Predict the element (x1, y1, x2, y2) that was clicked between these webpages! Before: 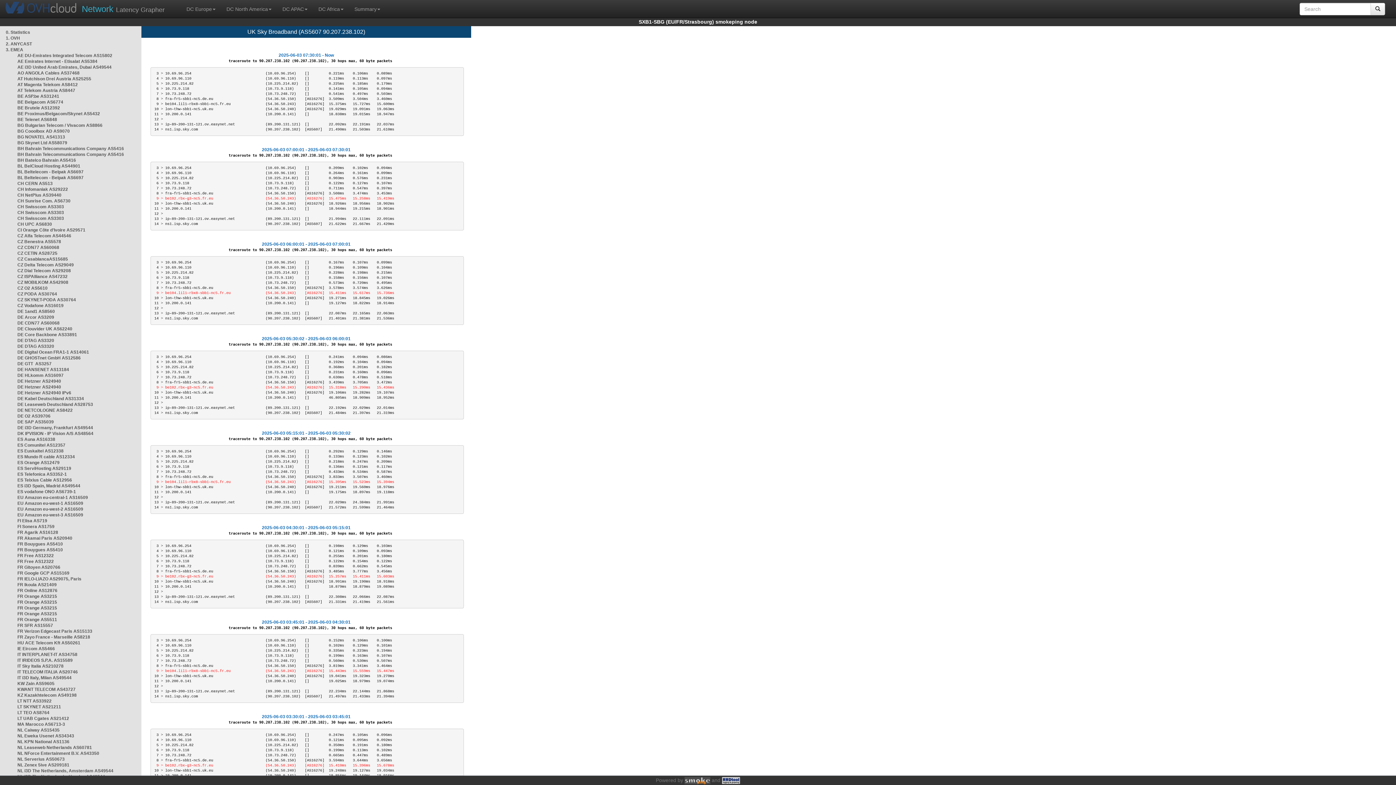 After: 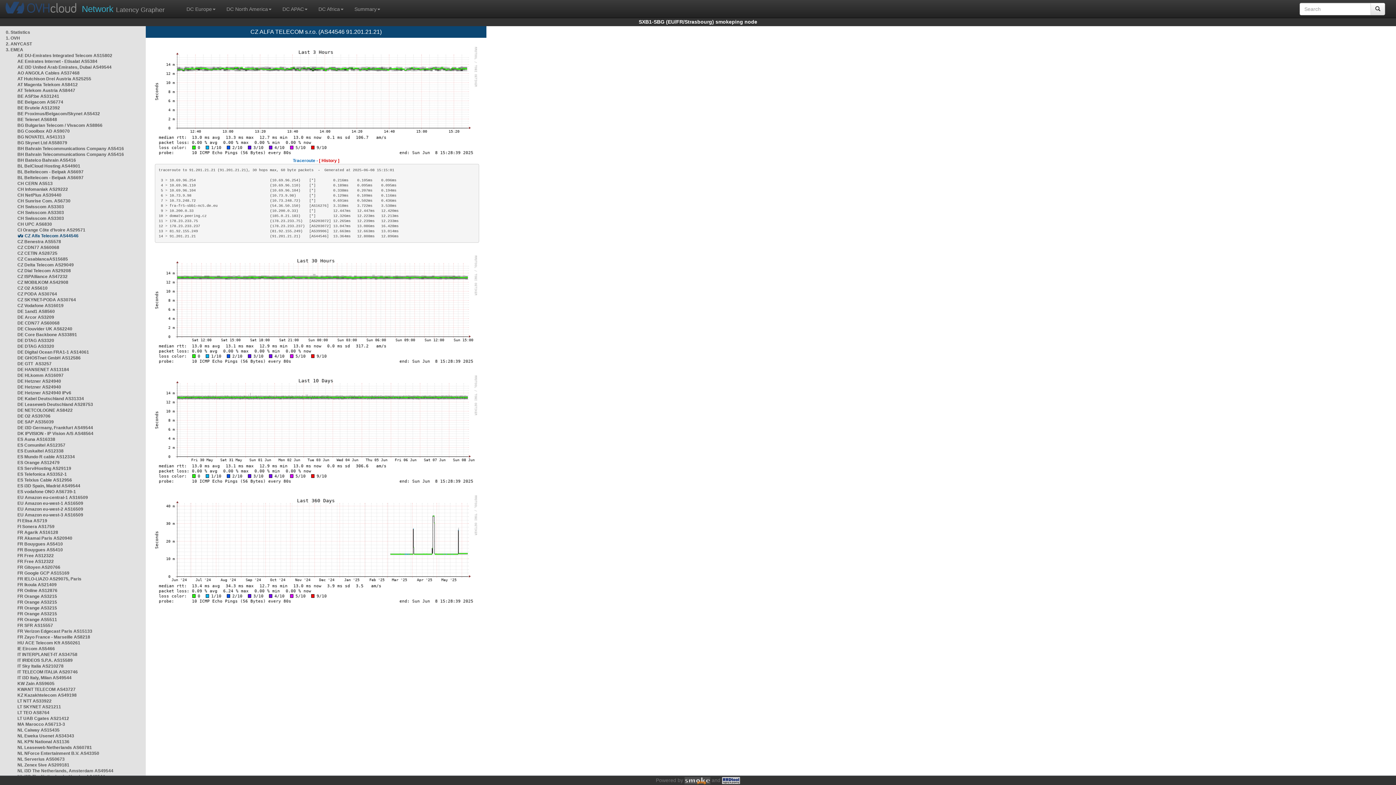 Action: bbox: (17, 233, 71, 238) label: CZ Alfa Telecom AS44546